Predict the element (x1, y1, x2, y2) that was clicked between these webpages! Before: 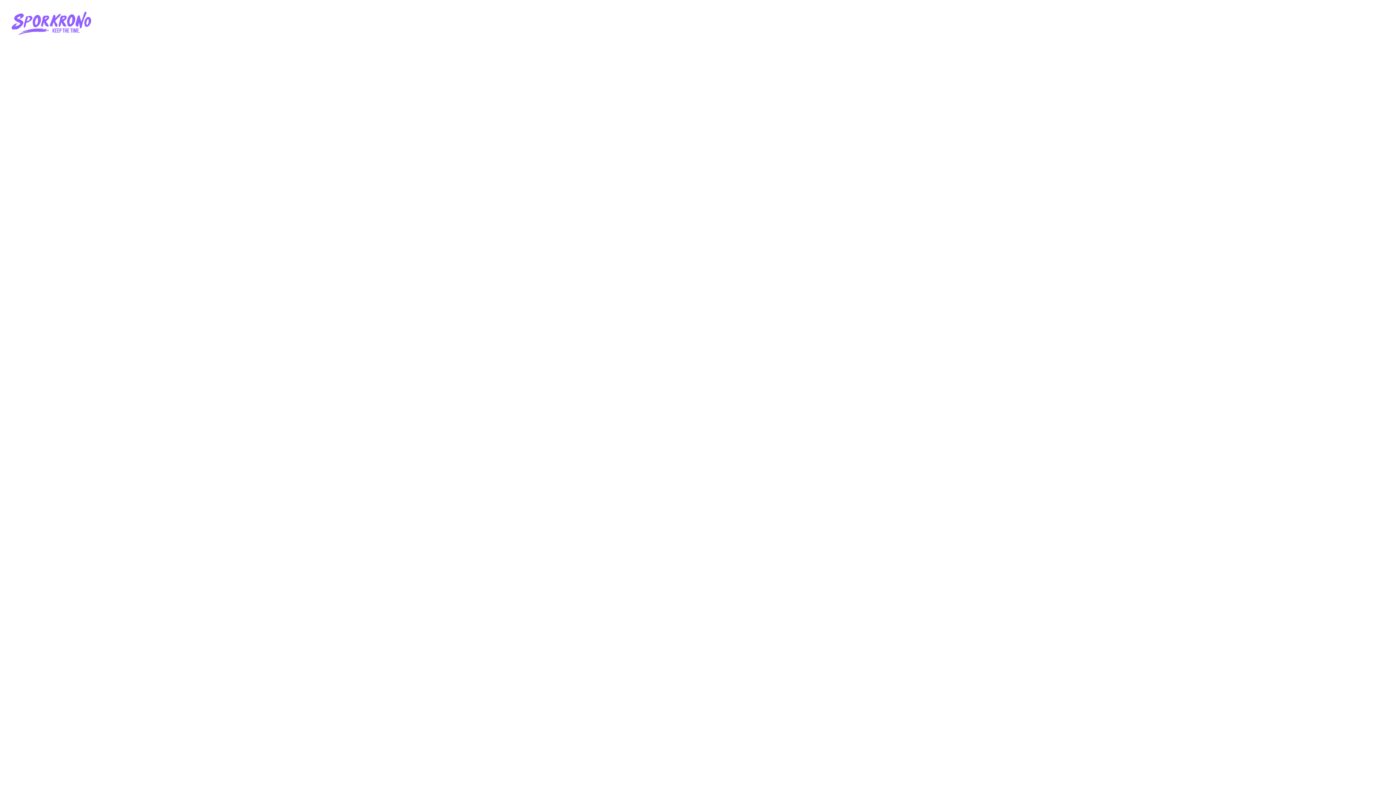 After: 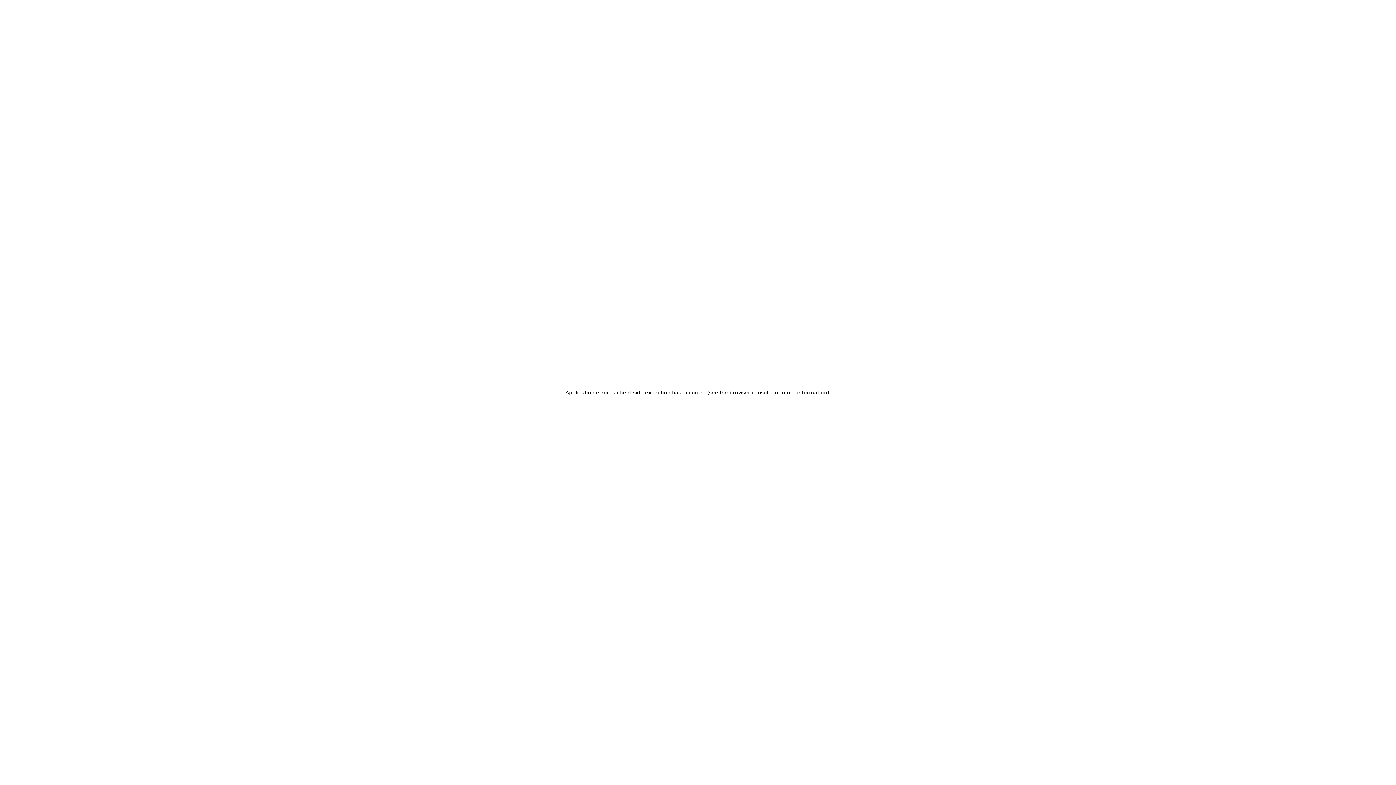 Action: bbox: (11, 11, 91, 35) label: Retourner à l'accueil